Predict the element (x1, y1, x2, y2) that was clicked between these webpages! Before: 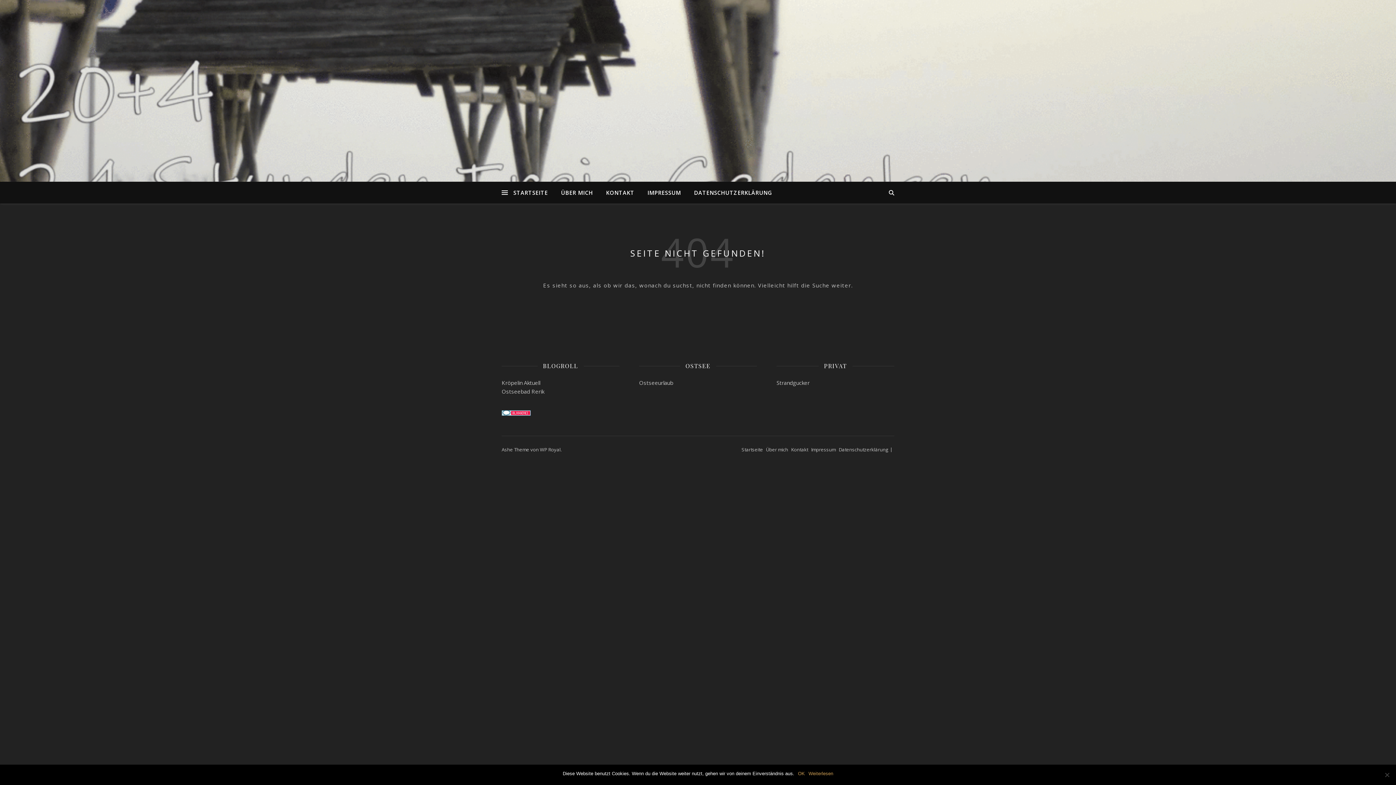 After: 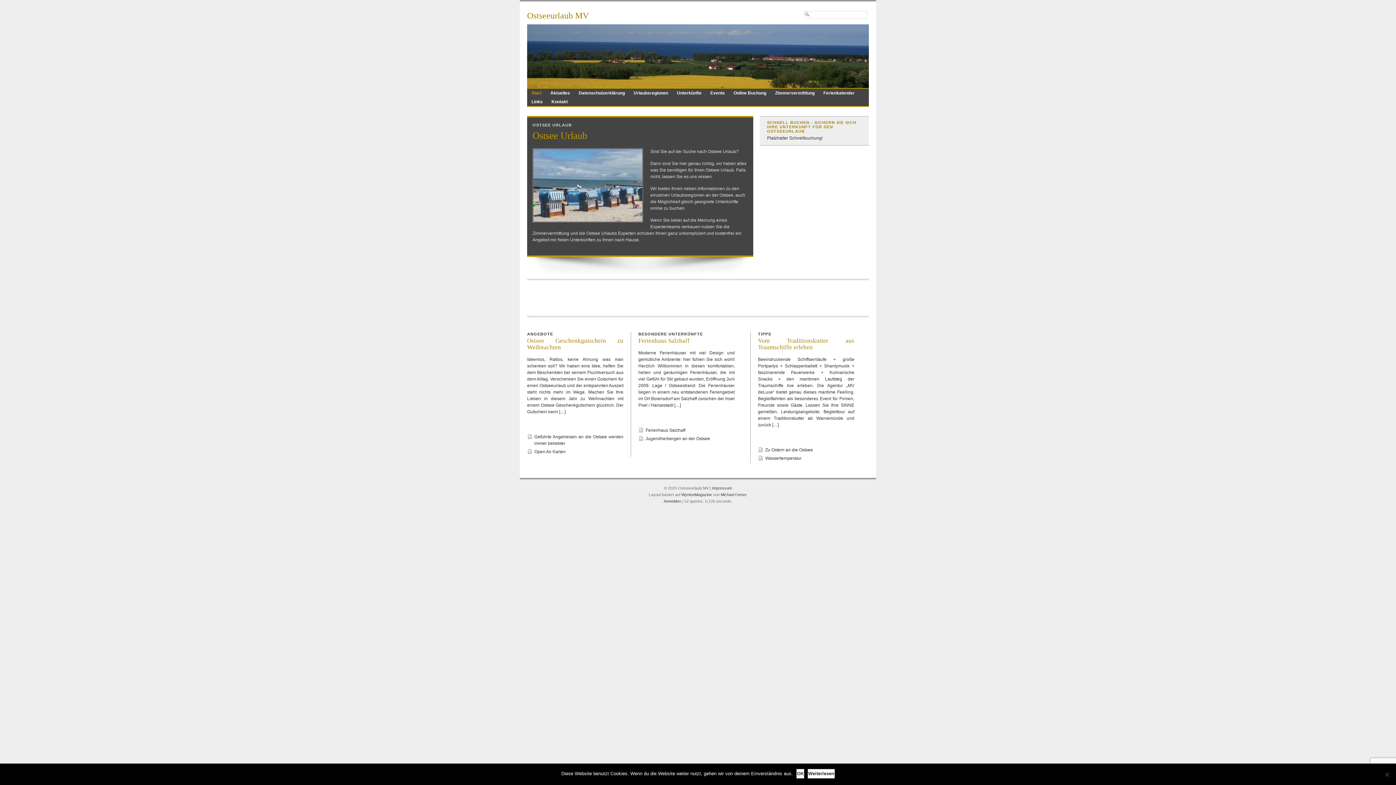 Action: bbox: (639, 379, 673, 386) label: Ostseeurlaub